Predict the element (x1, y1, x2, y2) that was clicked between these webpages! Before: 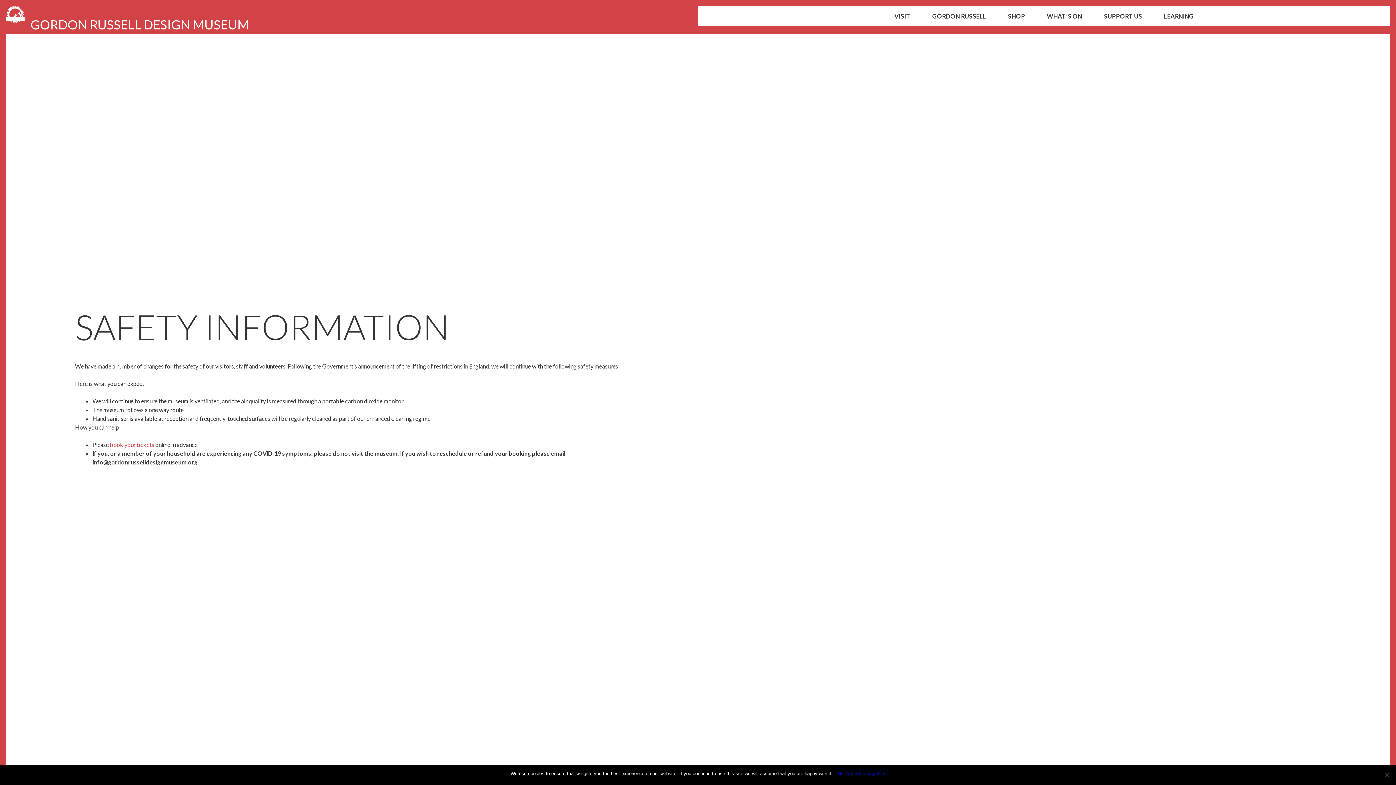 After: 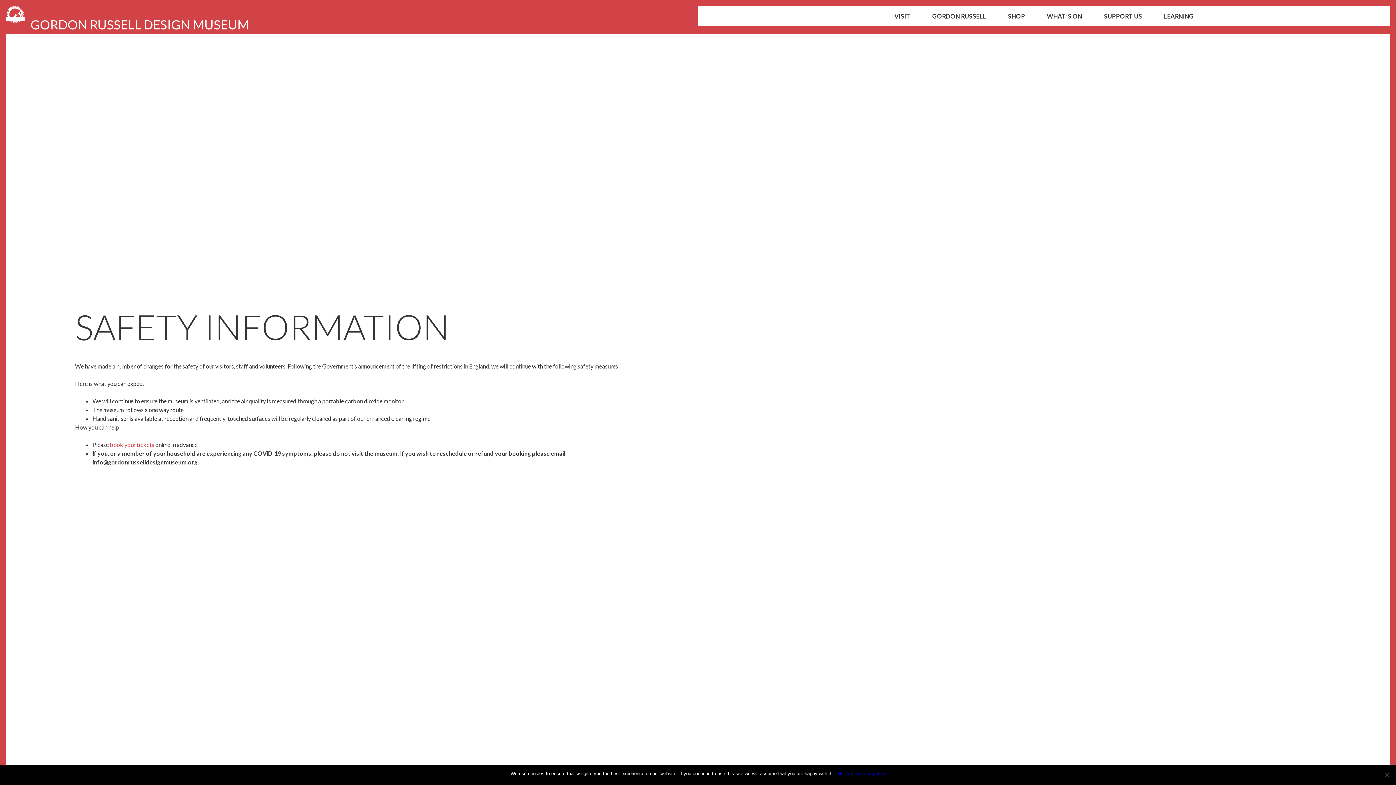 Action: bbox: (855, 770, 885, 777) label: Privacy policy